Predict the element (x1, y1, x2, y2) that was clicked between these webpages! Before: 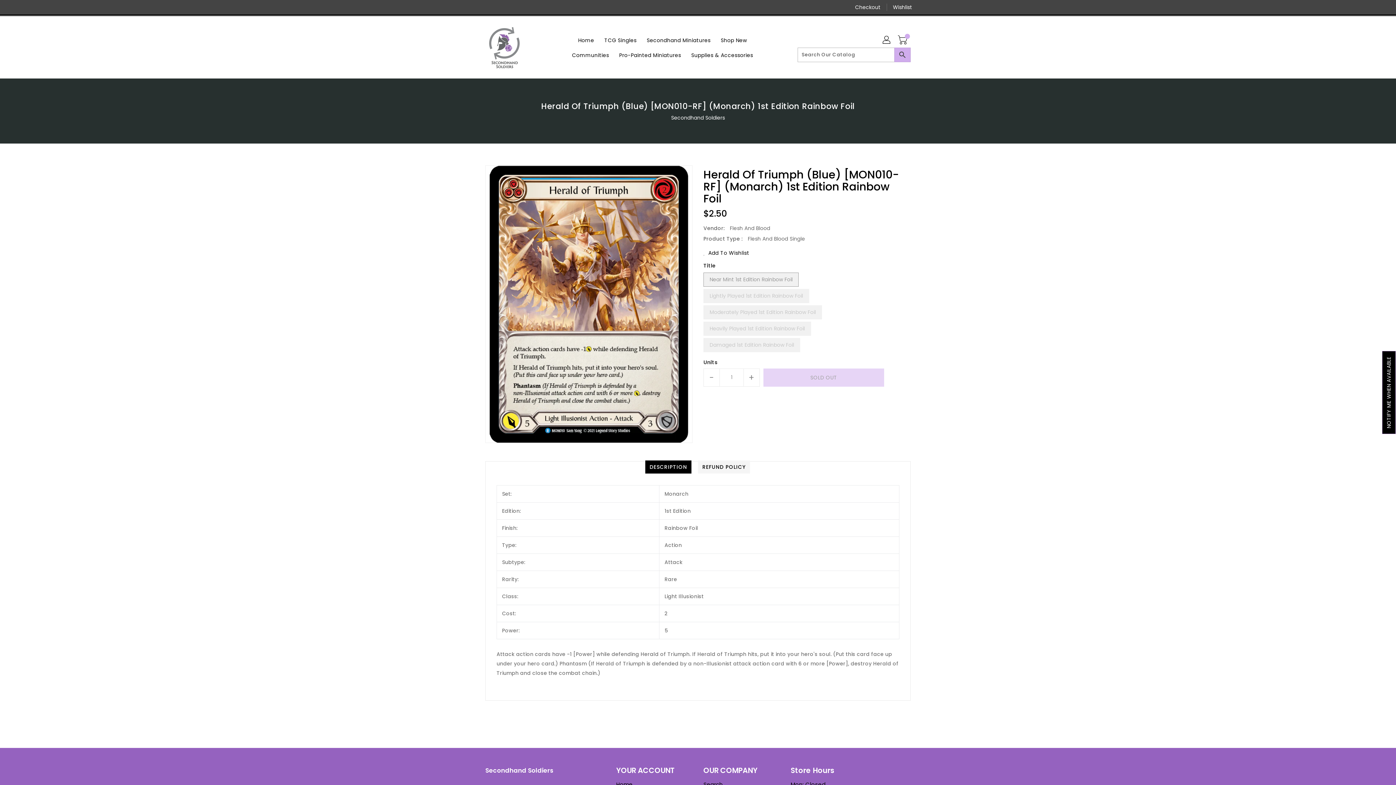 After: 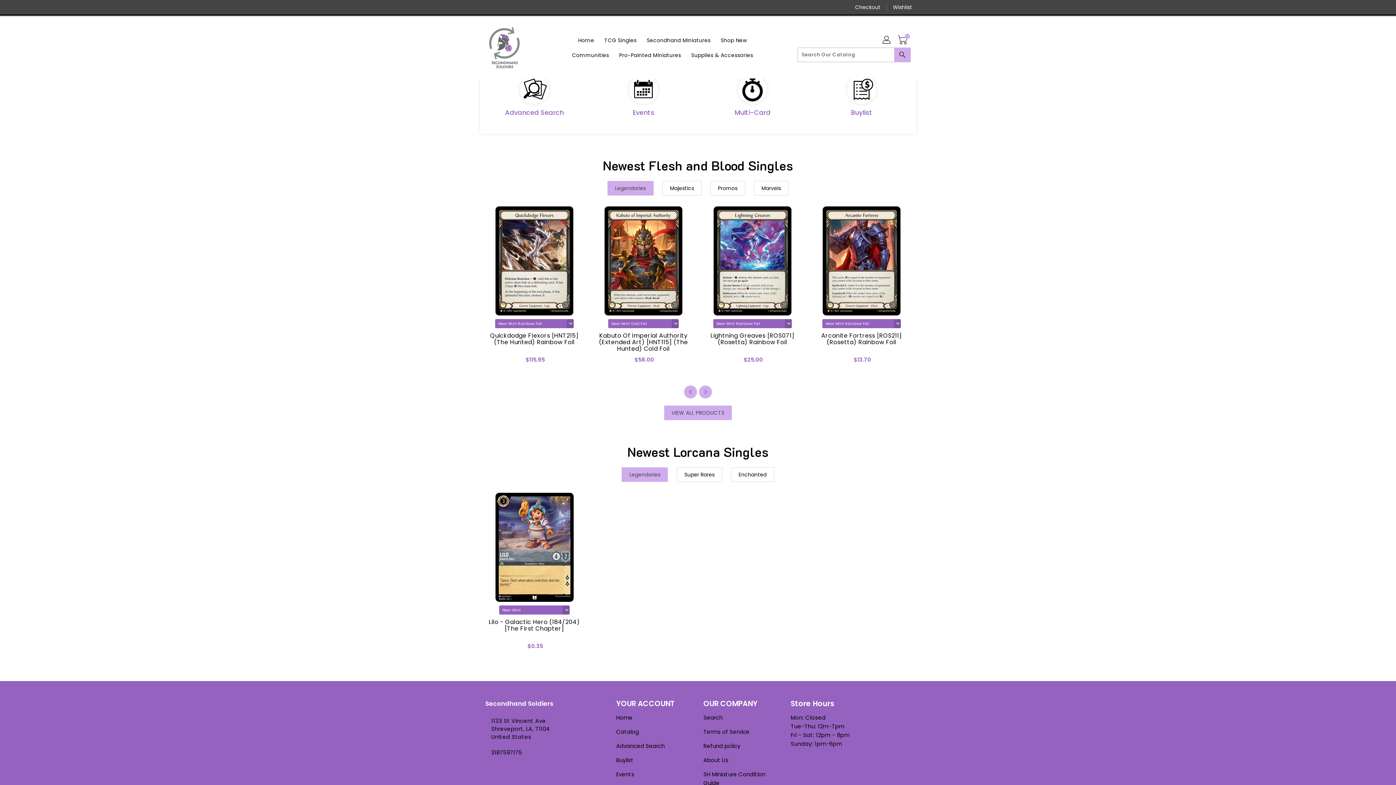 Action: bbox: (485, 25, 523, 69)